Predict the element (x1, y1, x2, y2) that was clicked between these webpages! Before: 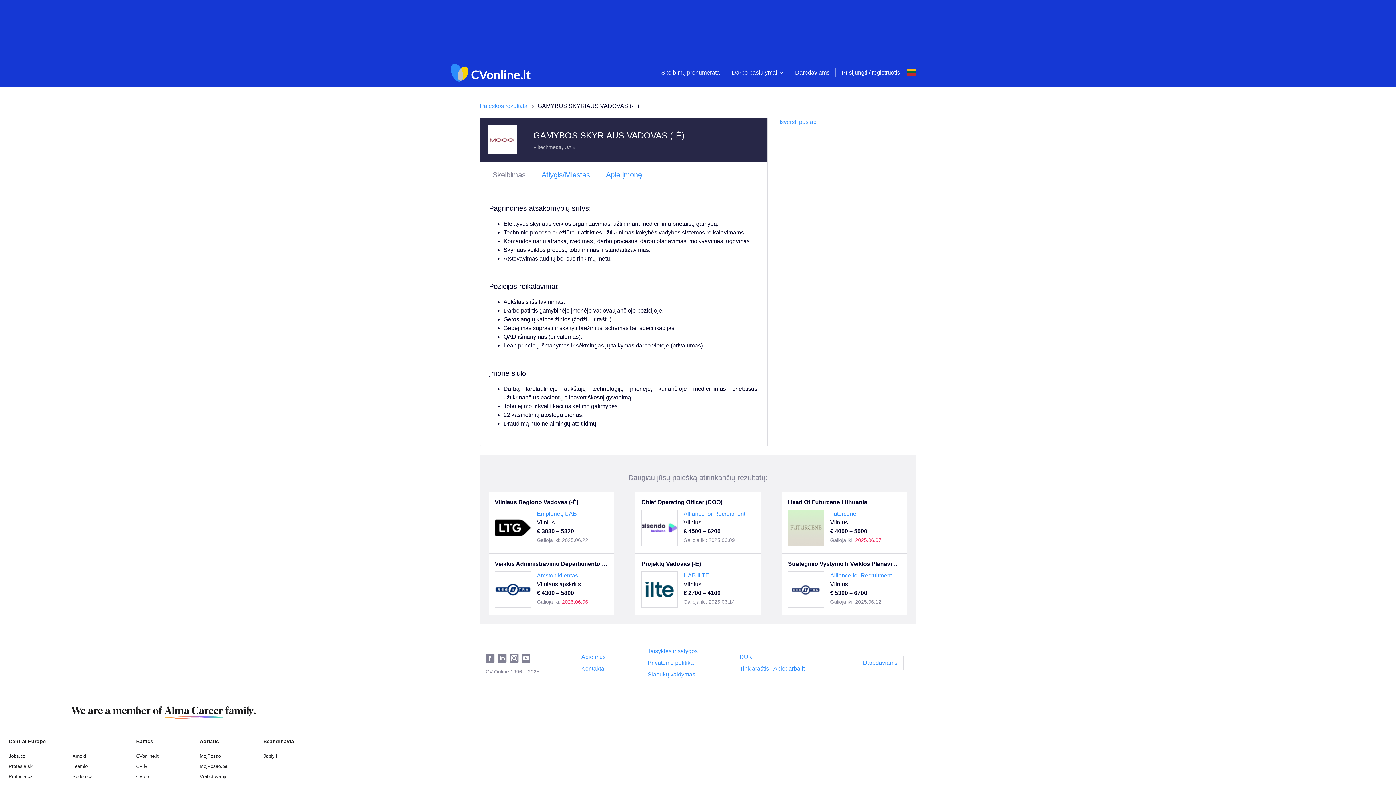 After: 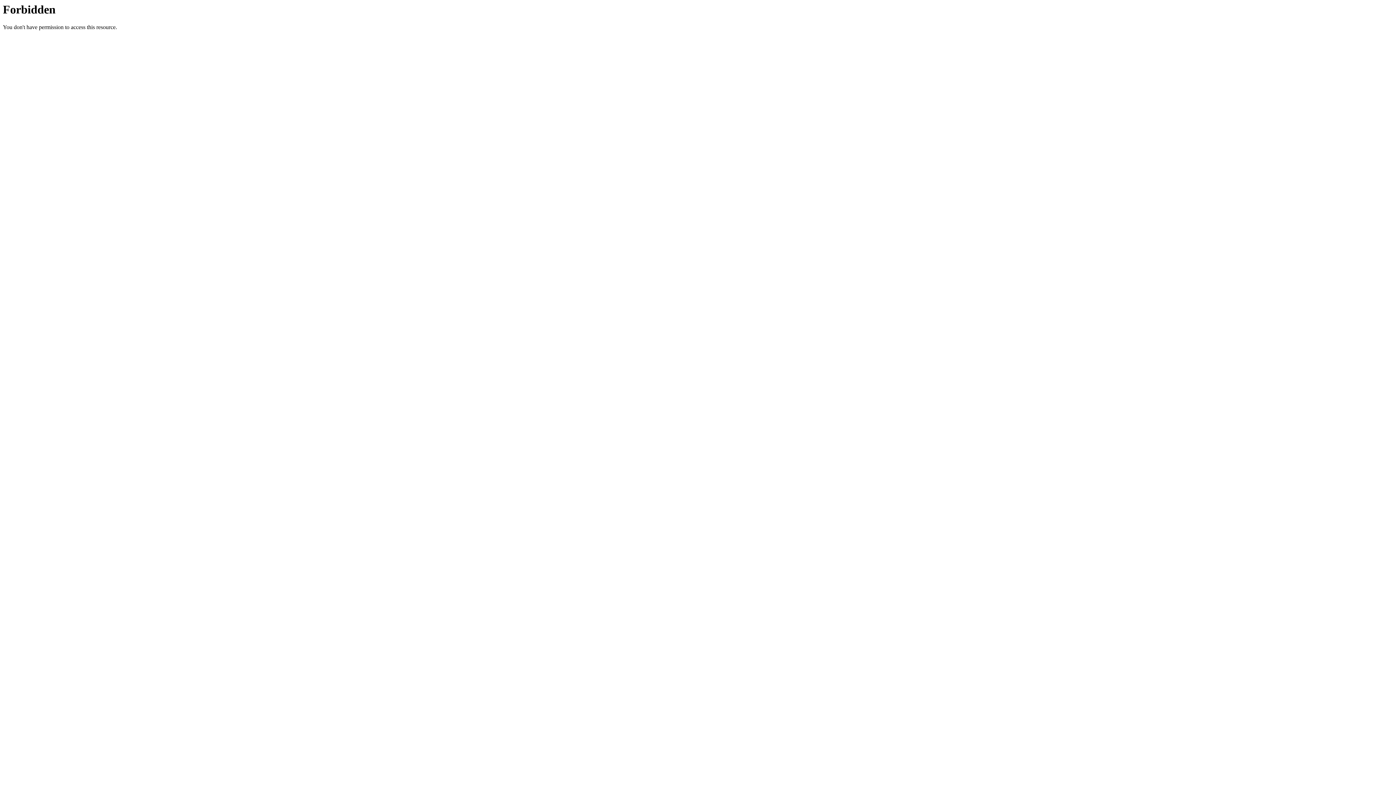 Action: label: Profesia.sk bbox: (8, 764, 32, 769)